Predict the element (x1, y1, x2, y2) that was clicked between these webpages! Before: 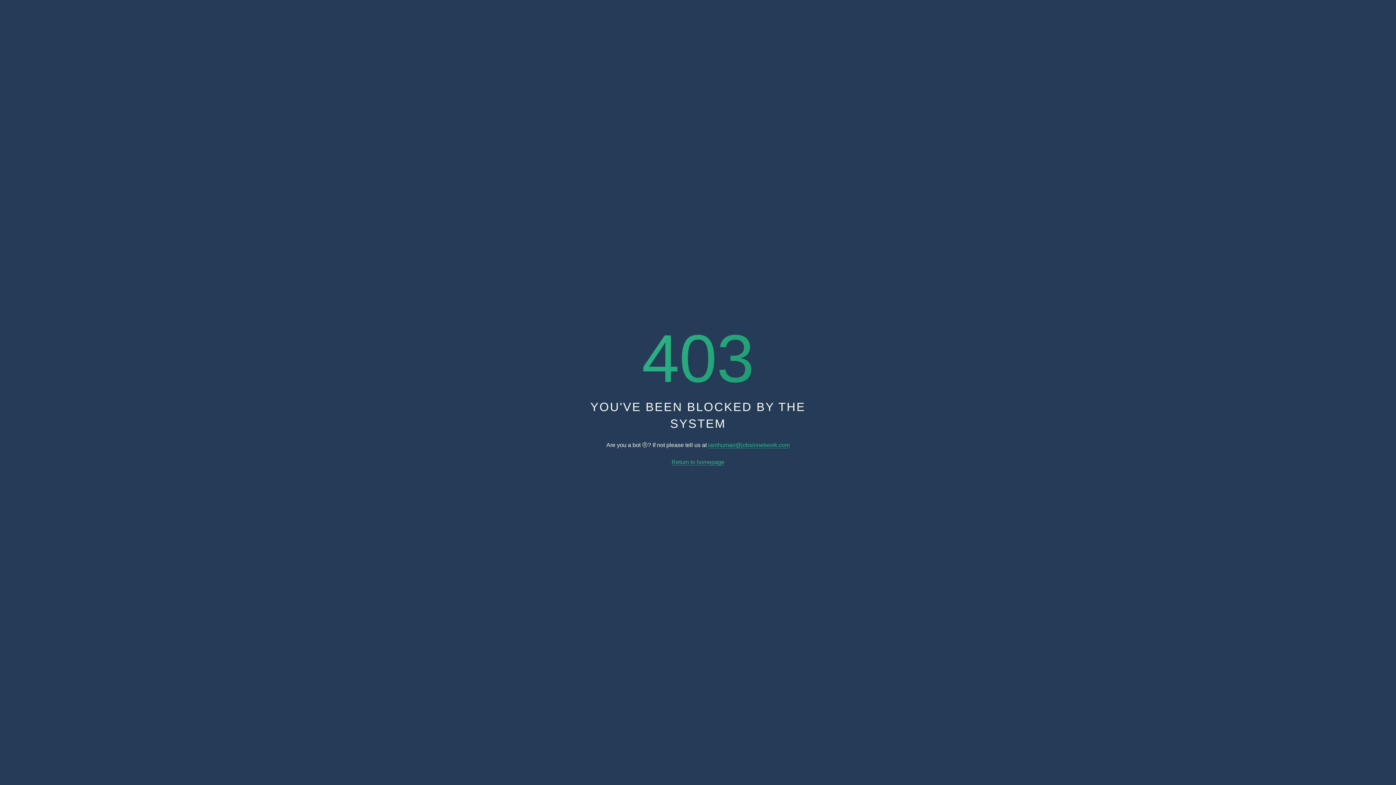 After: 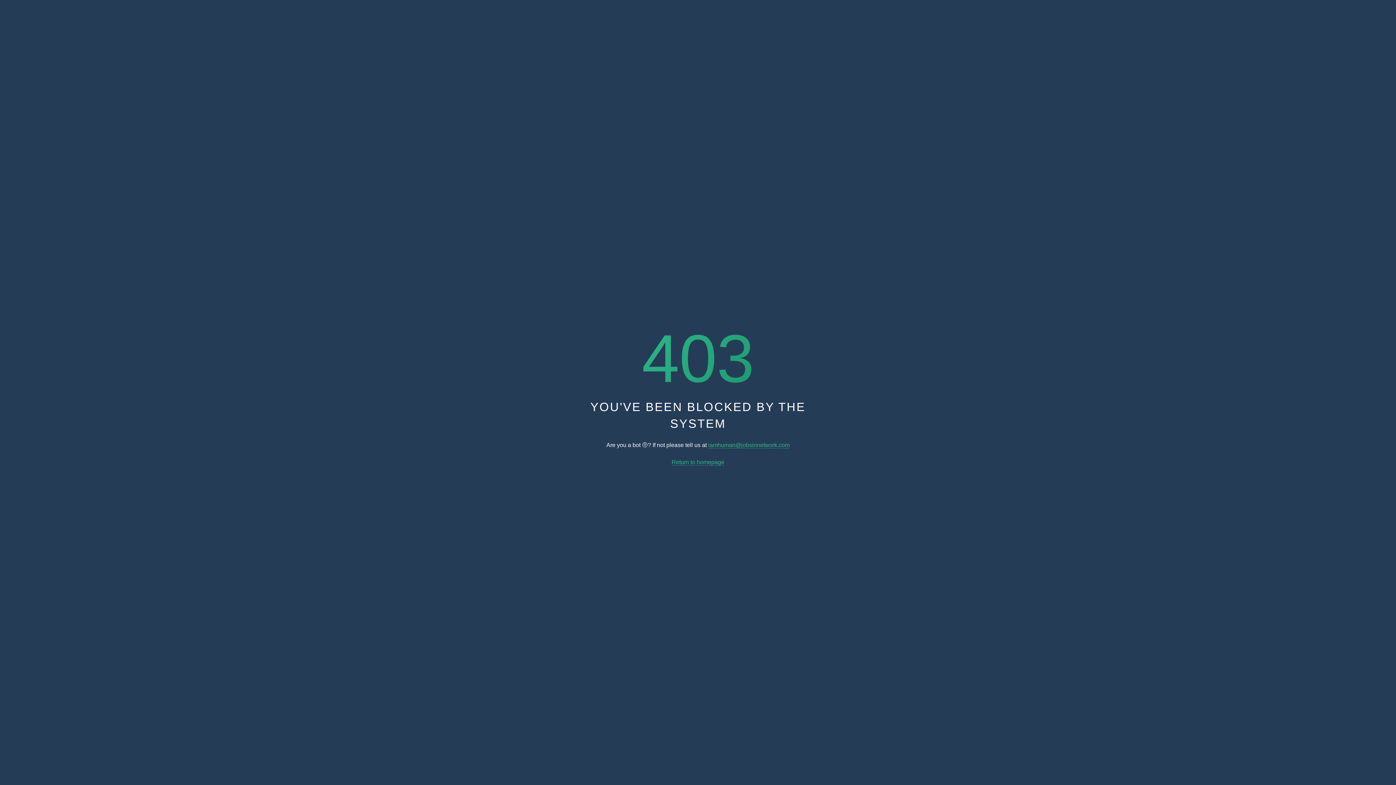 Action: bbox: (671, 459, 724, 465) label: Return to homepage